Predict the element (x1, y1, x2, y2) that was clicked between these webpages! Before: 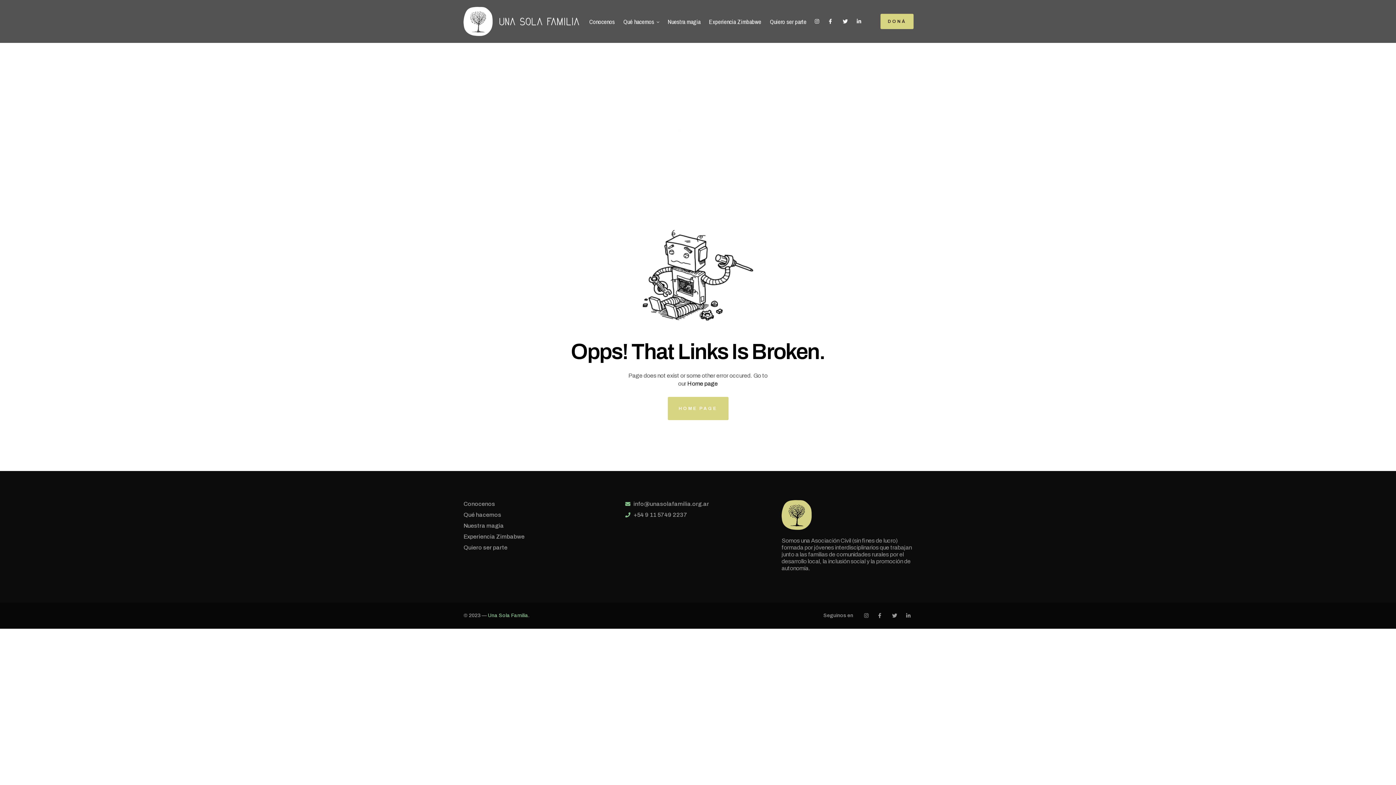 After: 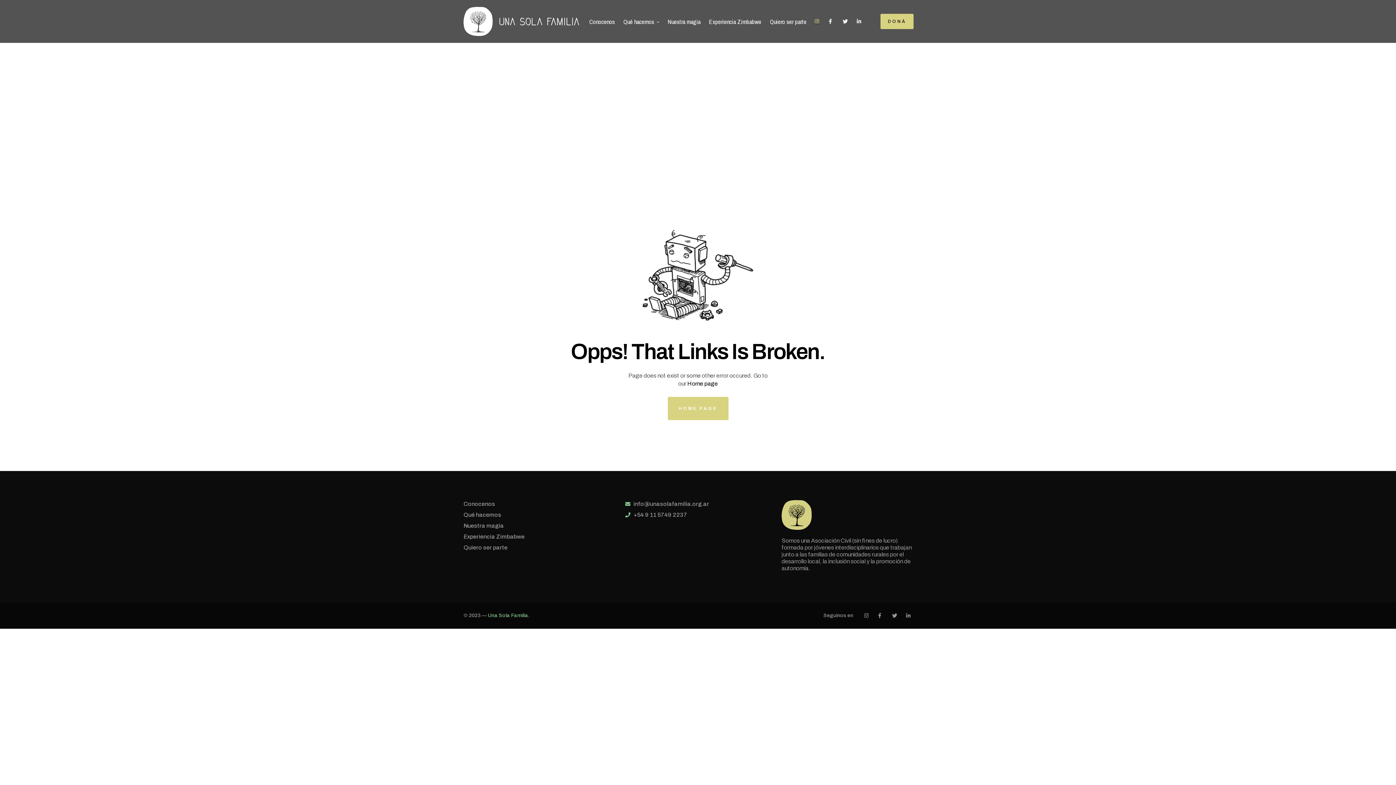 Action: bbox: (815, 18, 823, 24)